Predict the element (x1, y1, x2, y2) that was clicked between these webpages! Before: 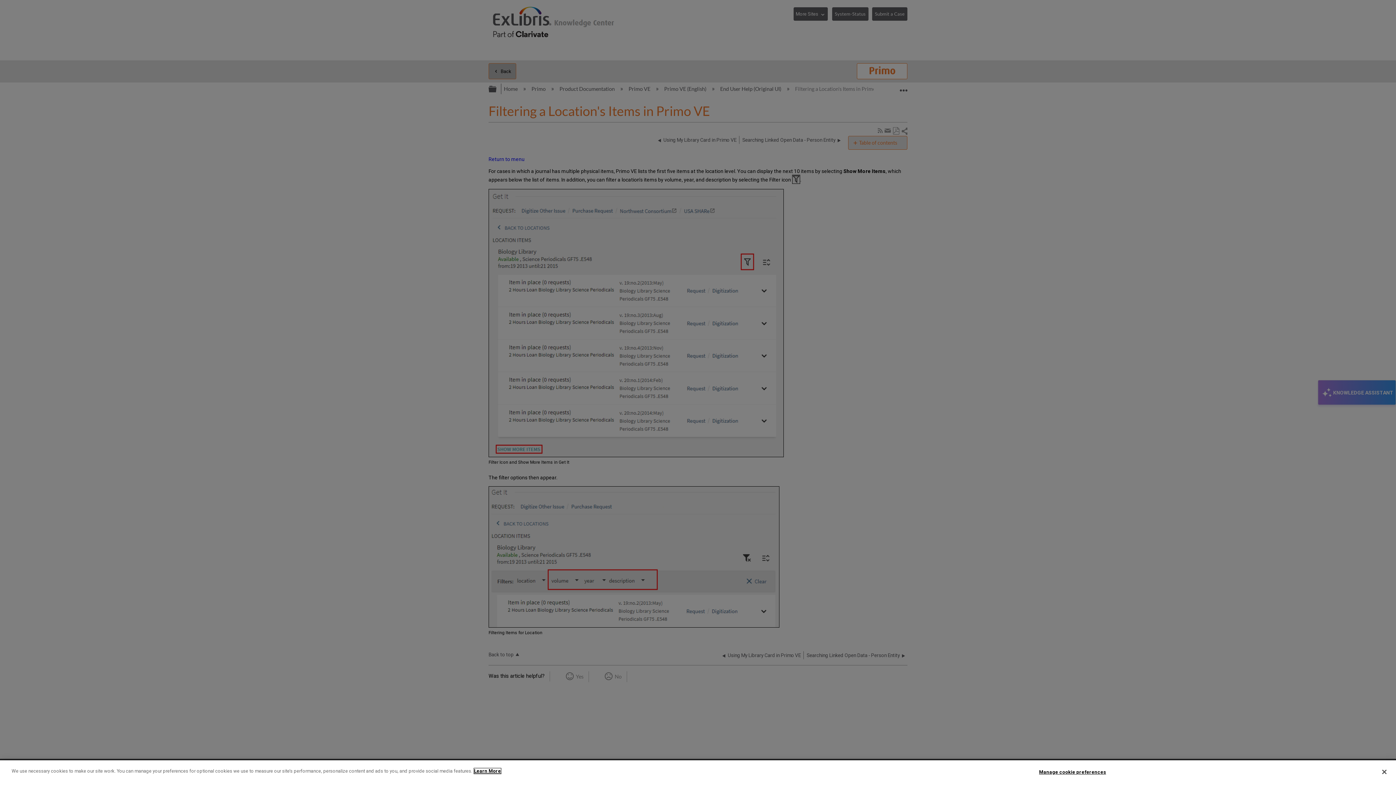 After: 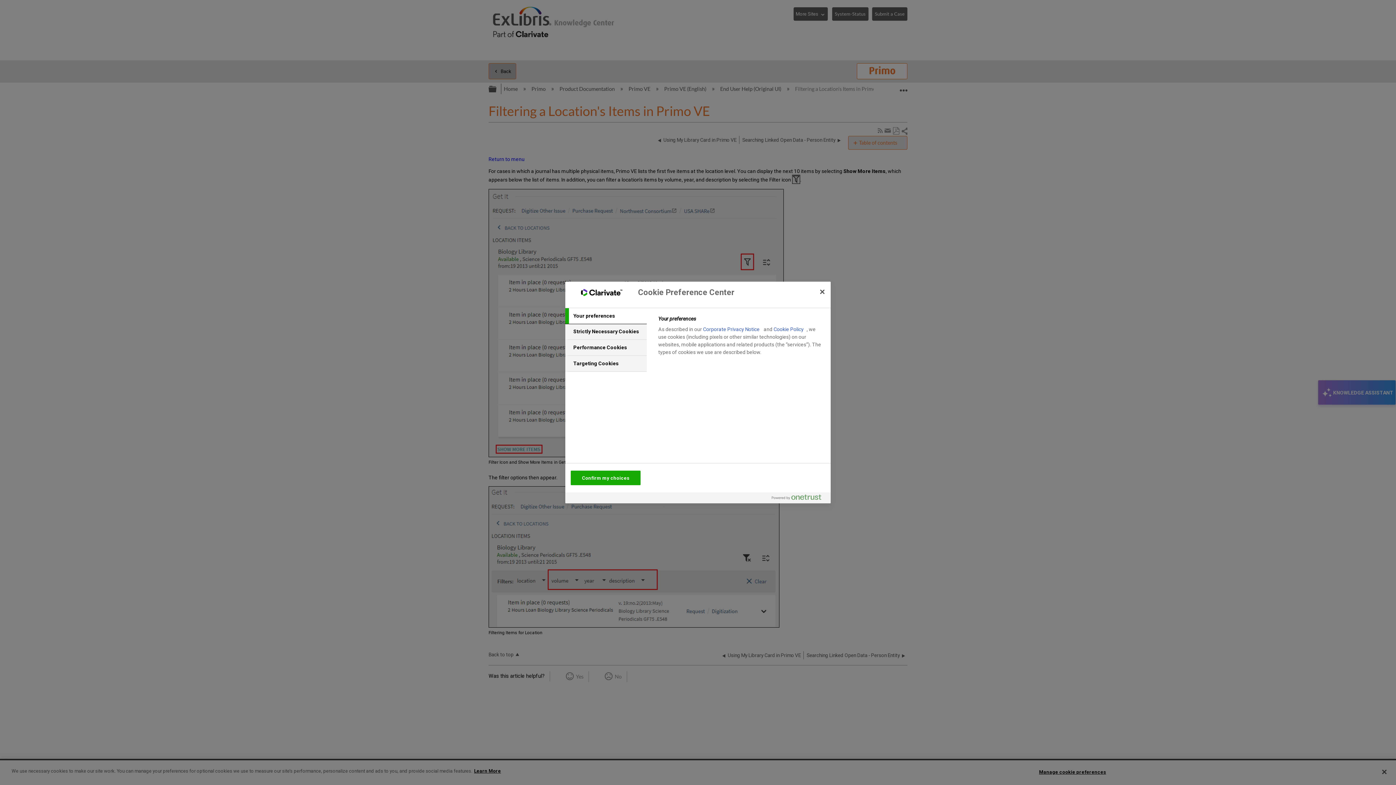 Action: bbox: (1039, 765, 1106, 779) label: Manage cookie preferences